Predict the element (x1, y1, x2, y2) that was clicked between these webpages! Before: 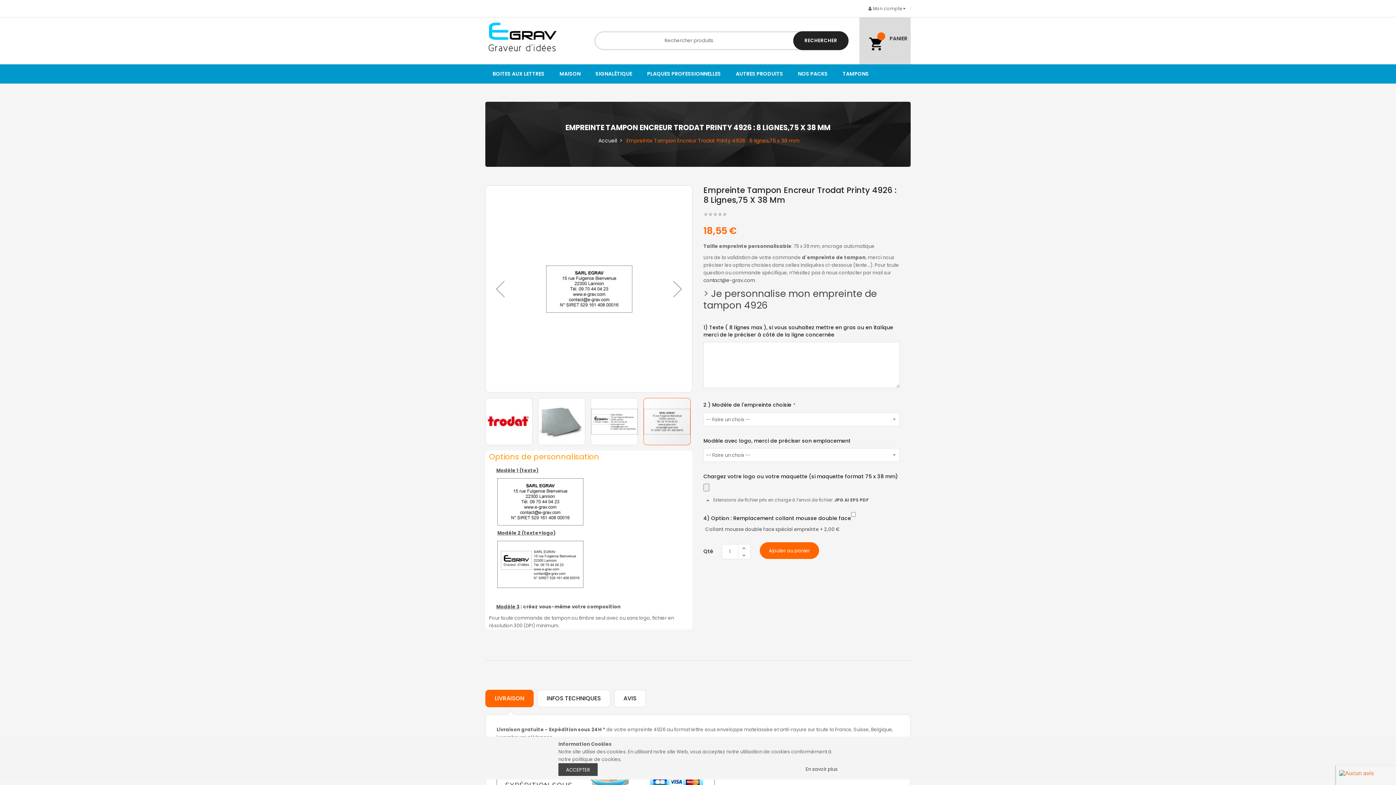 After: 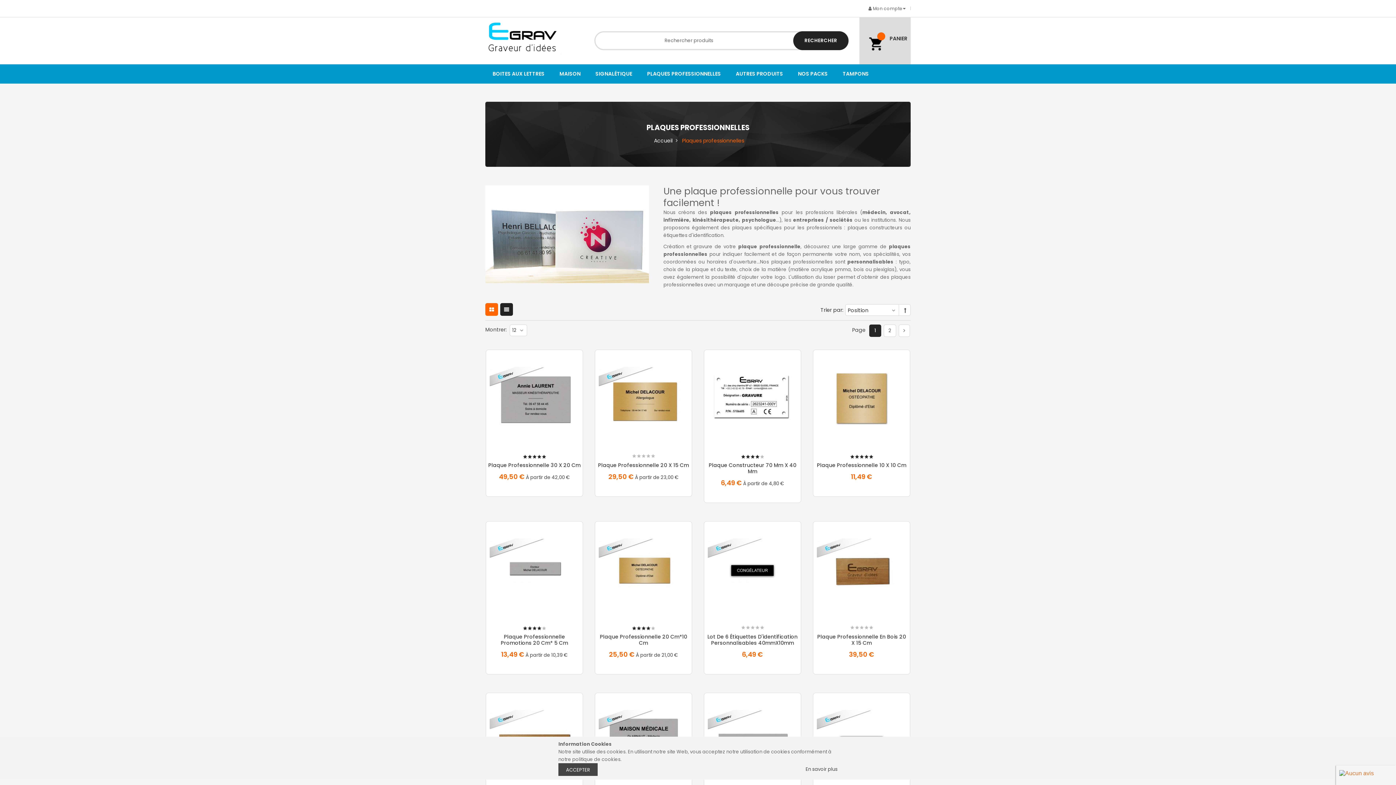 Action: label: PLAQUES PROFESSIONNELLES bbox: (640, 64, 728, 83)